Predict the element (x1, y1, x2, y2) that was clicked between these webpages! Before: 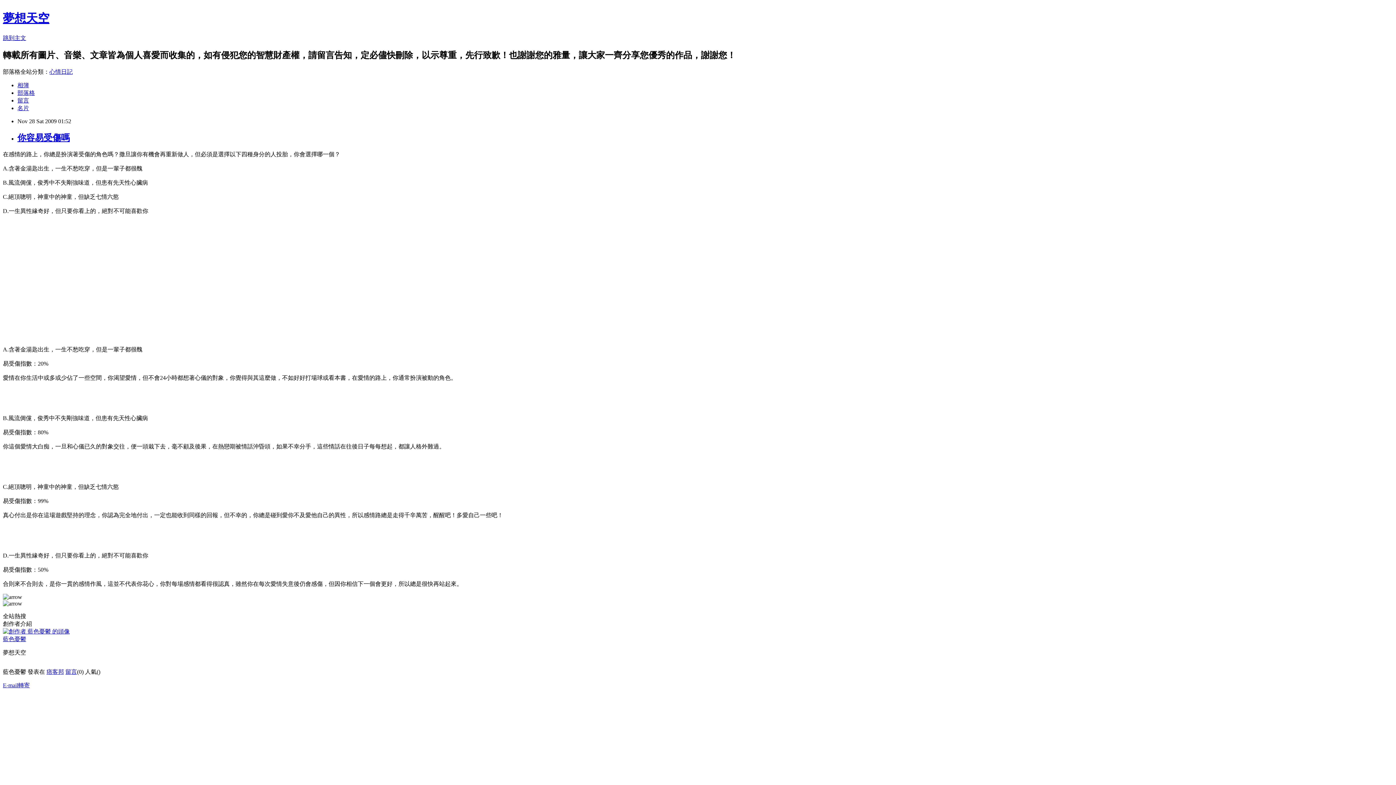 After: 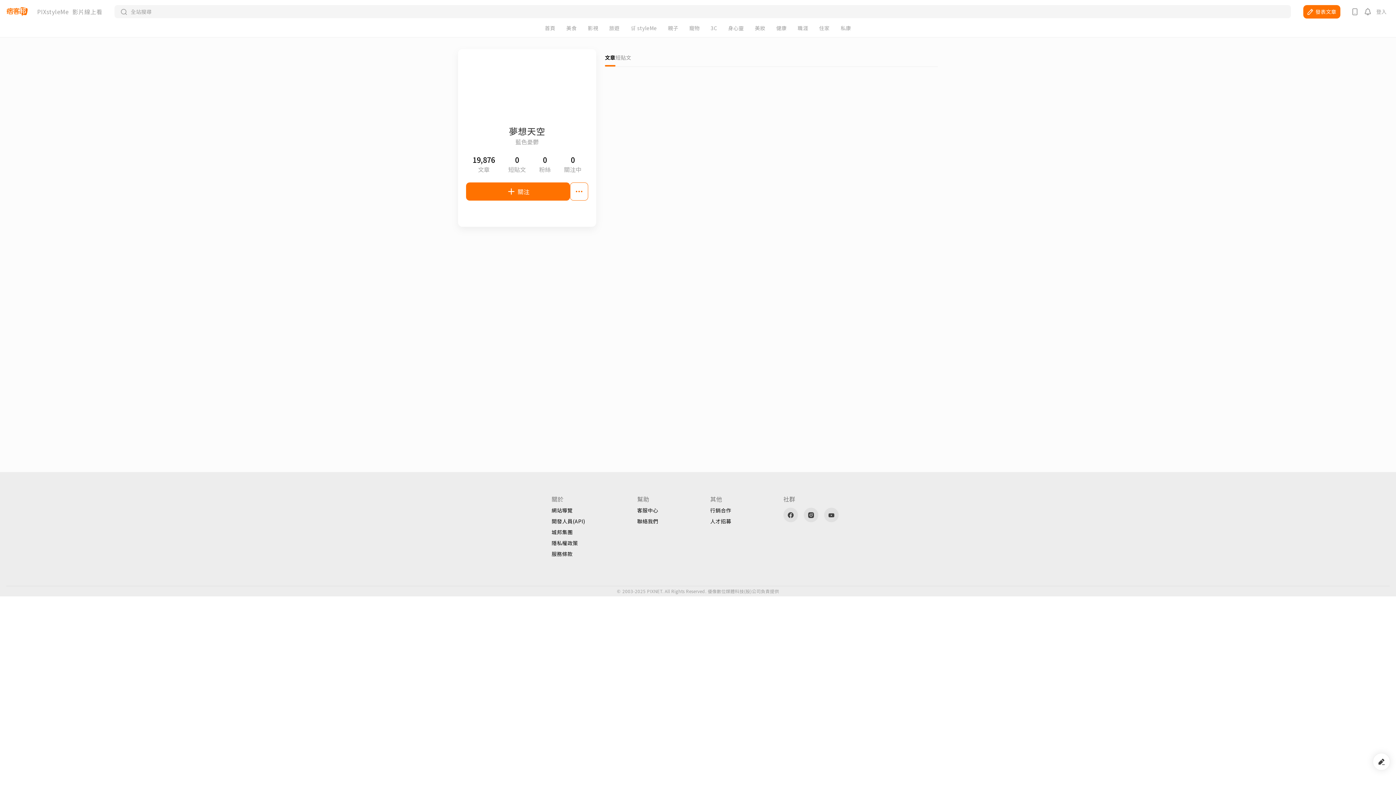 Action: bbox: (17, 104, 29, 111) label: 名片